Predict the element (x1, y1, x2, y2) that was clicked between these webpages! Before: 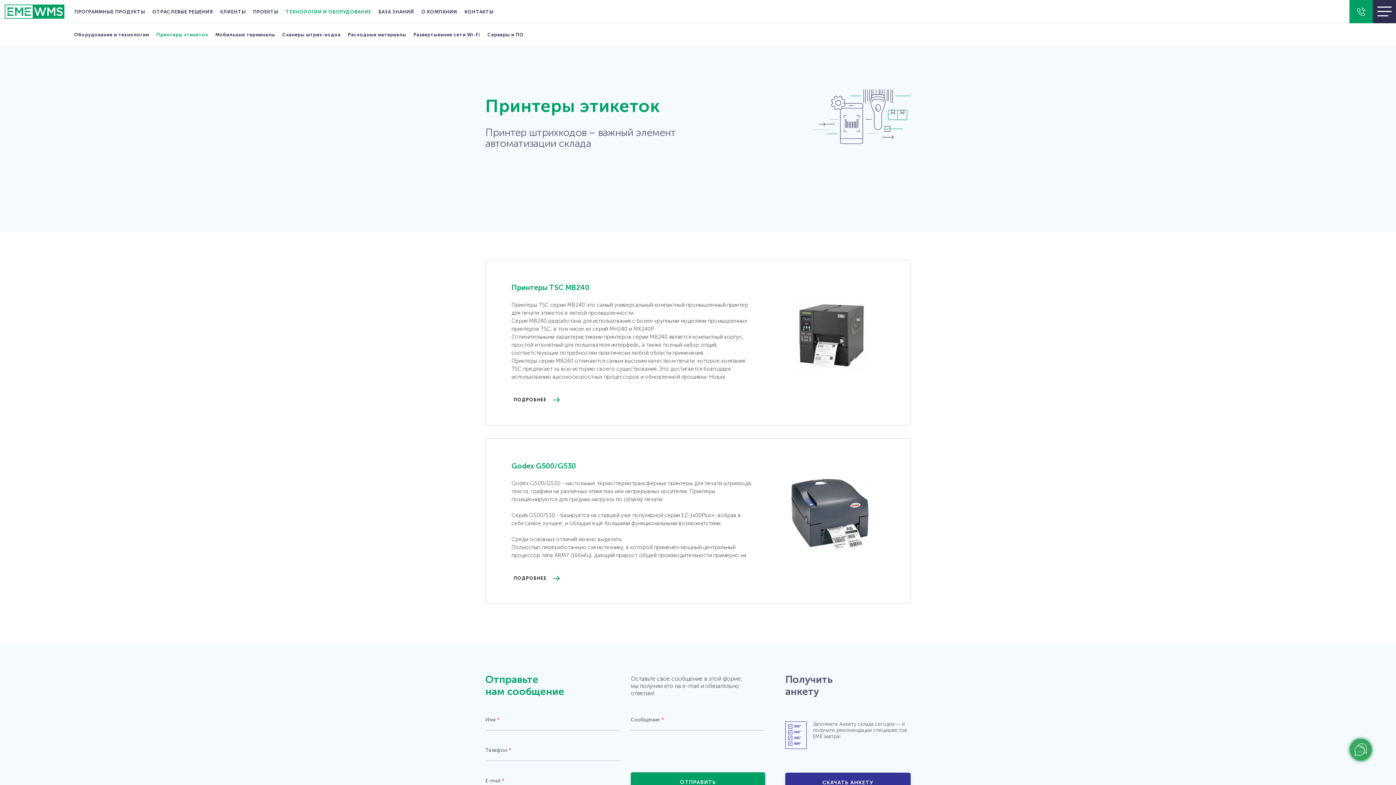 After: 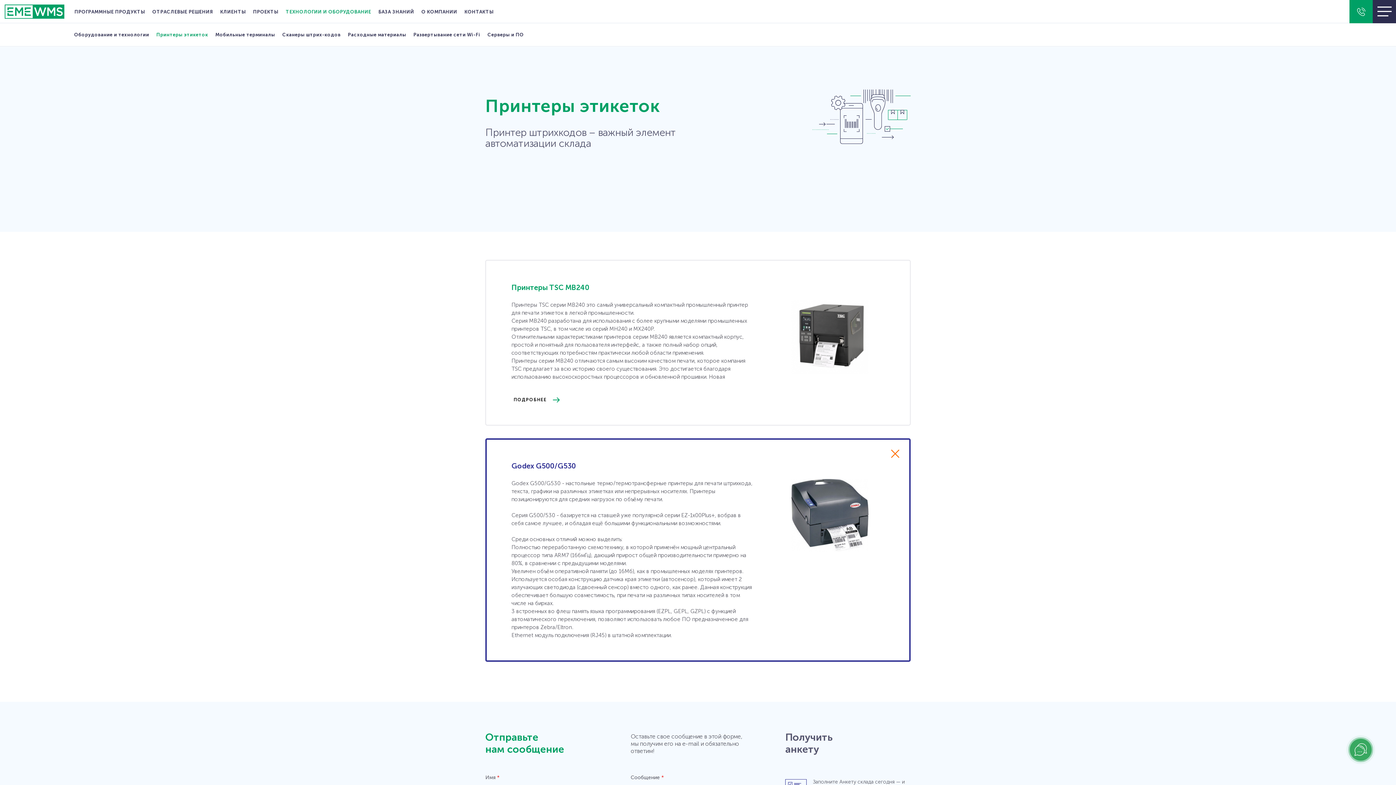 Action: bbox: (511, 575, 562, 581) label: ПОДРОБНЕЕ